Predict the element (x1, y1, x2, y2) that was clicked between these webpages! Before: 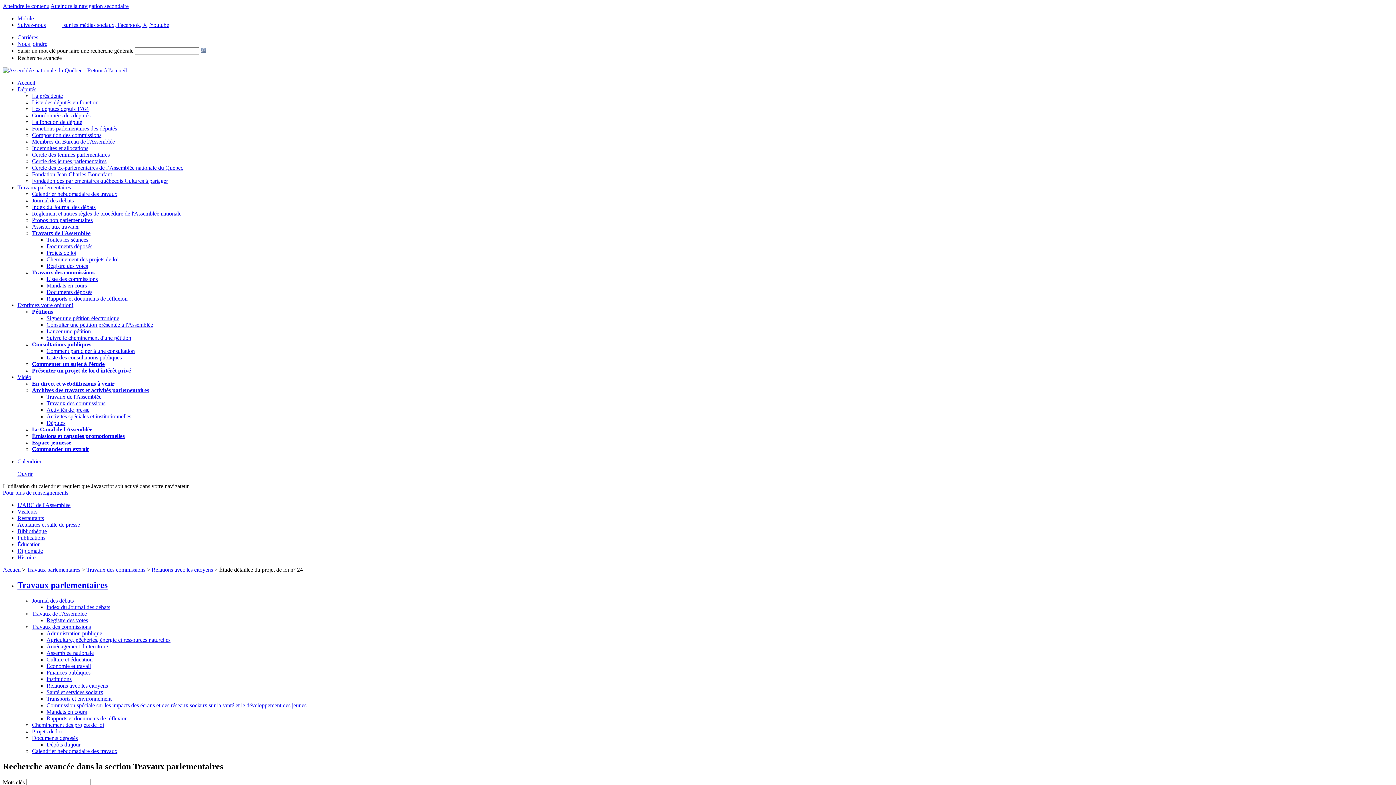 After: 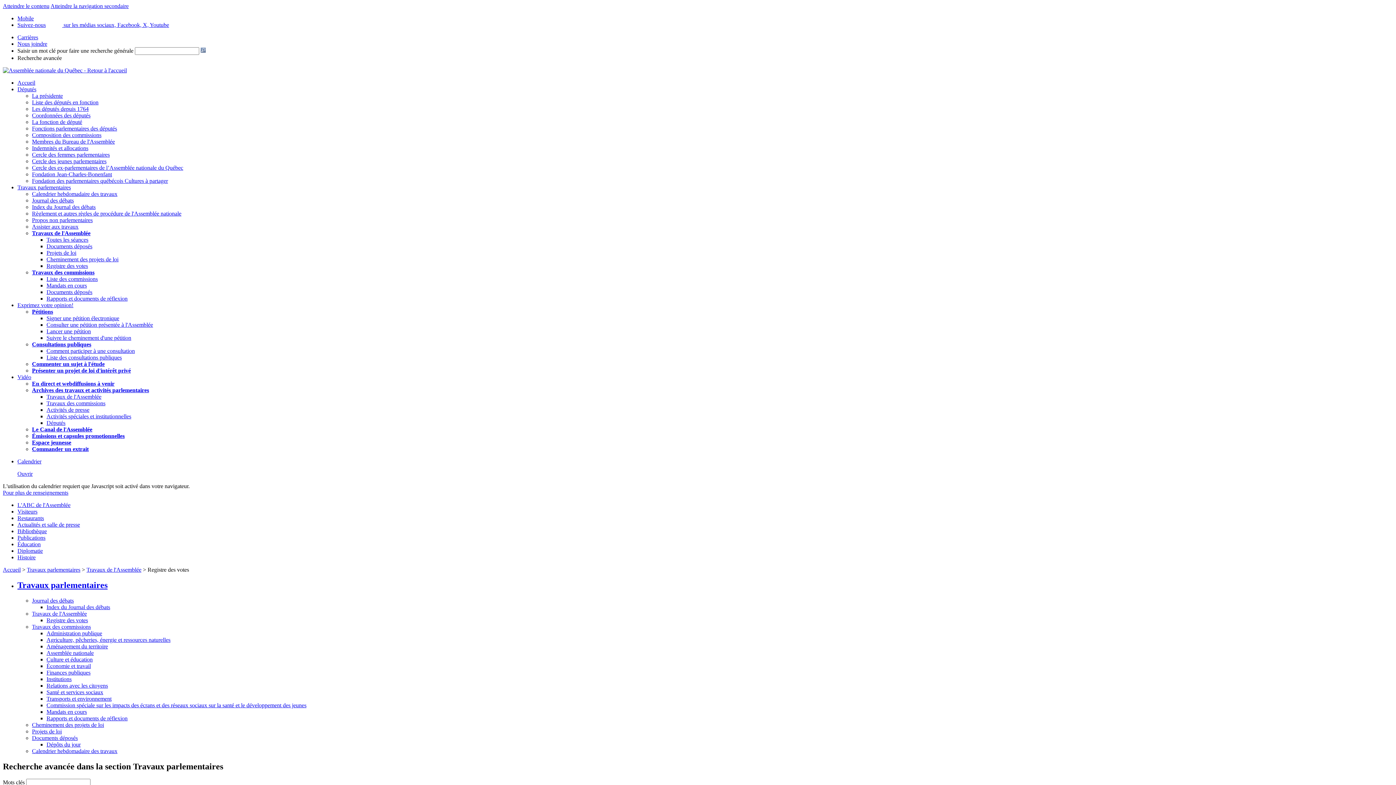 Action: label: Registre des votes bbox: (46, 617, 88, 623)